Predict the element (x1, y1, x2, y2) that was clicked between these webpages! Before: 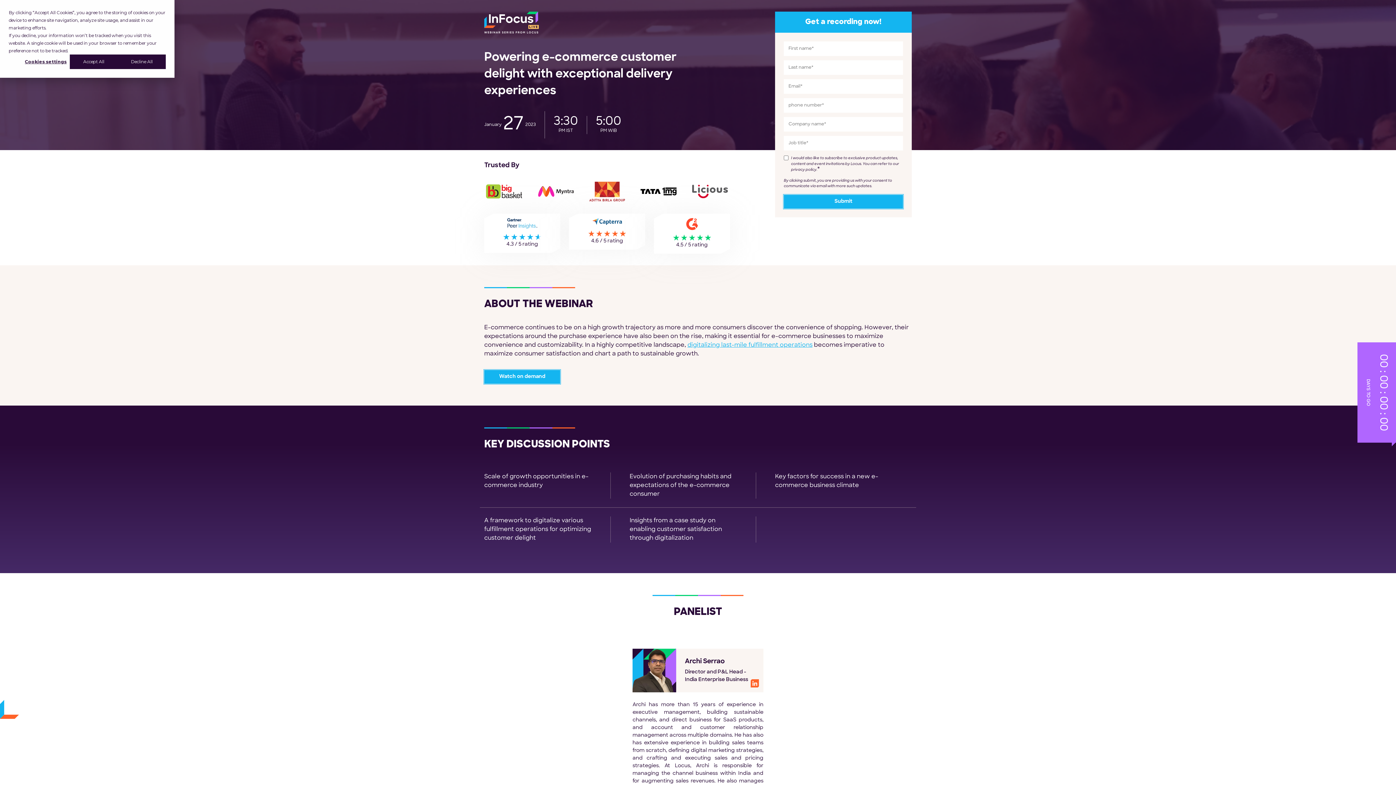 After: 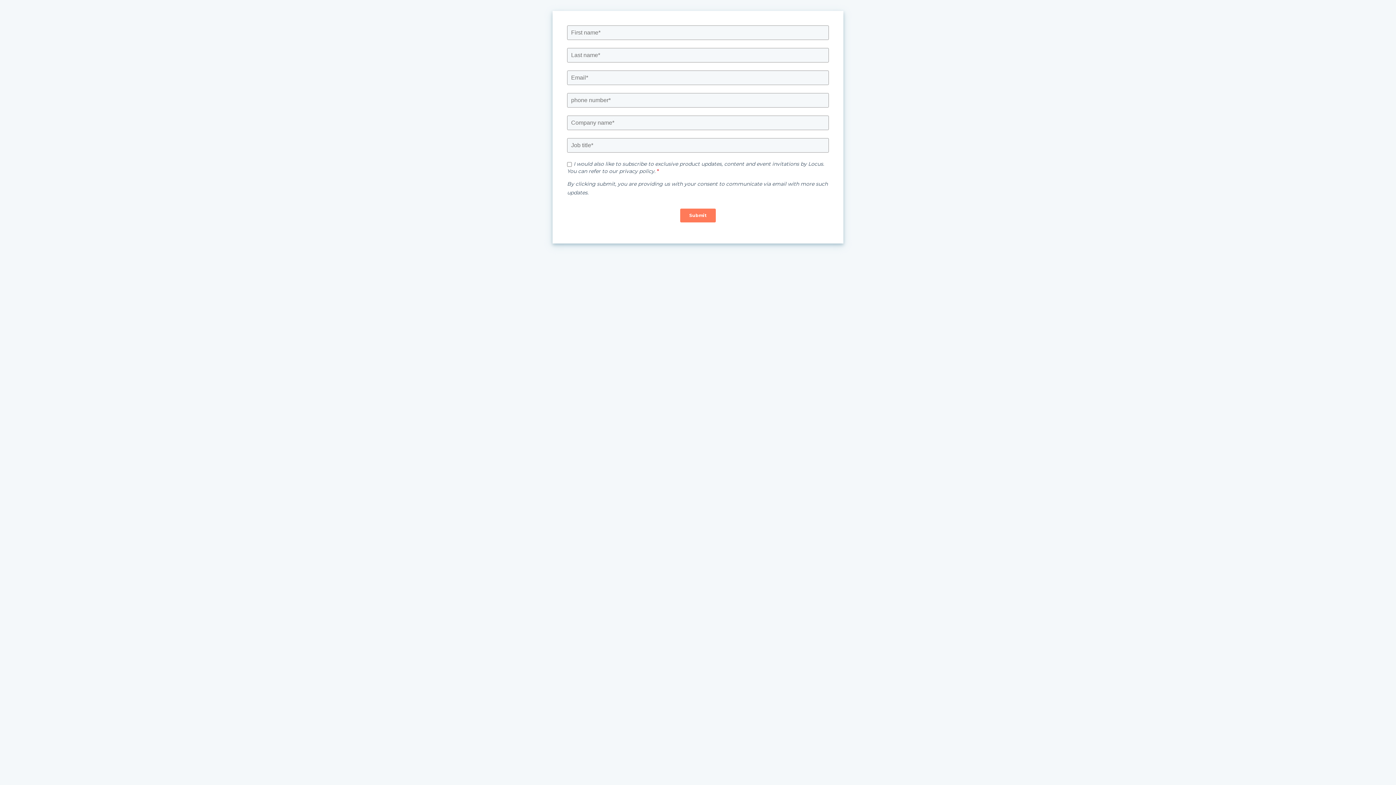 Action: label: Watch on demand bbox: (484, 370, 560, 384)